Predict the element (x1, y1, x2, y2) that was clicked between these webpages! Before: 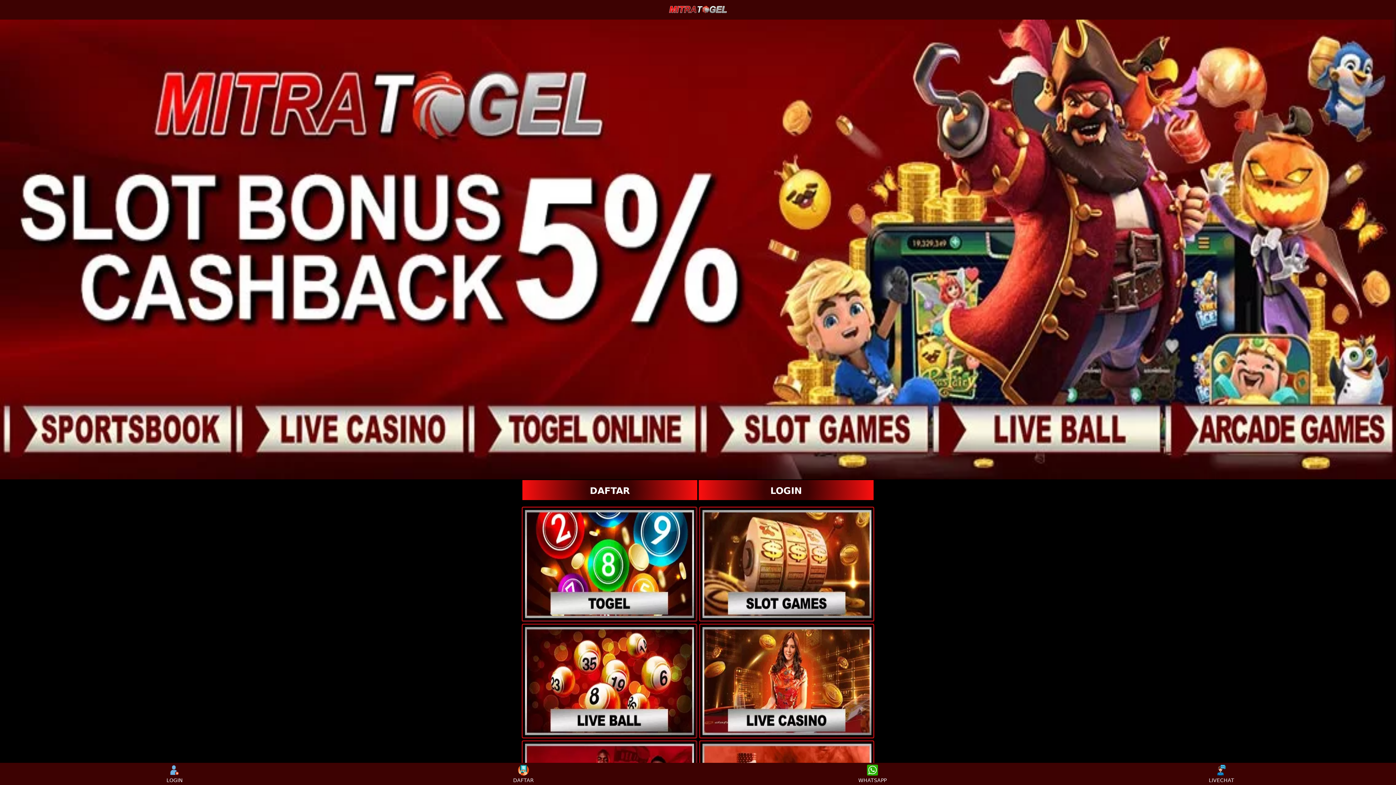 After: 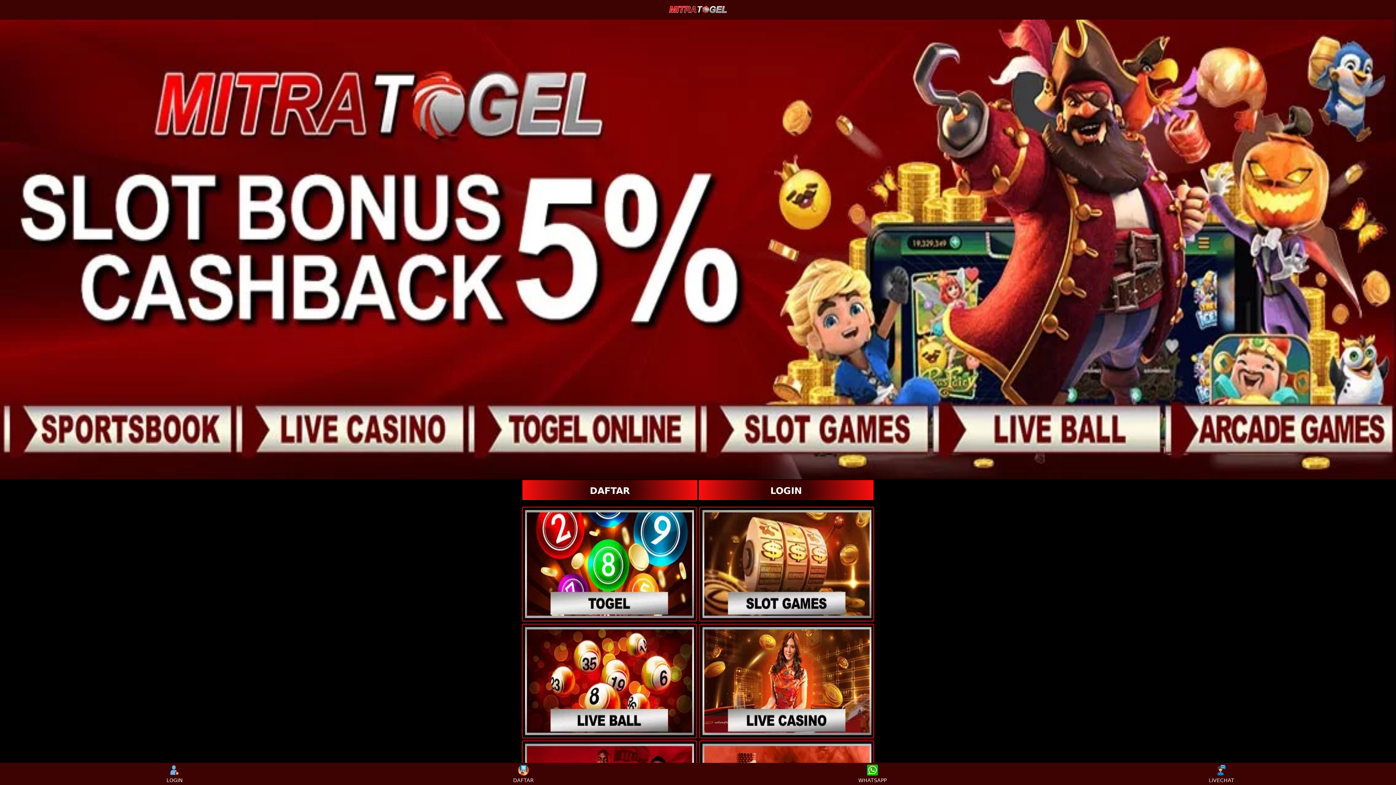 Action: bbox: (699, 624, 873, 738)